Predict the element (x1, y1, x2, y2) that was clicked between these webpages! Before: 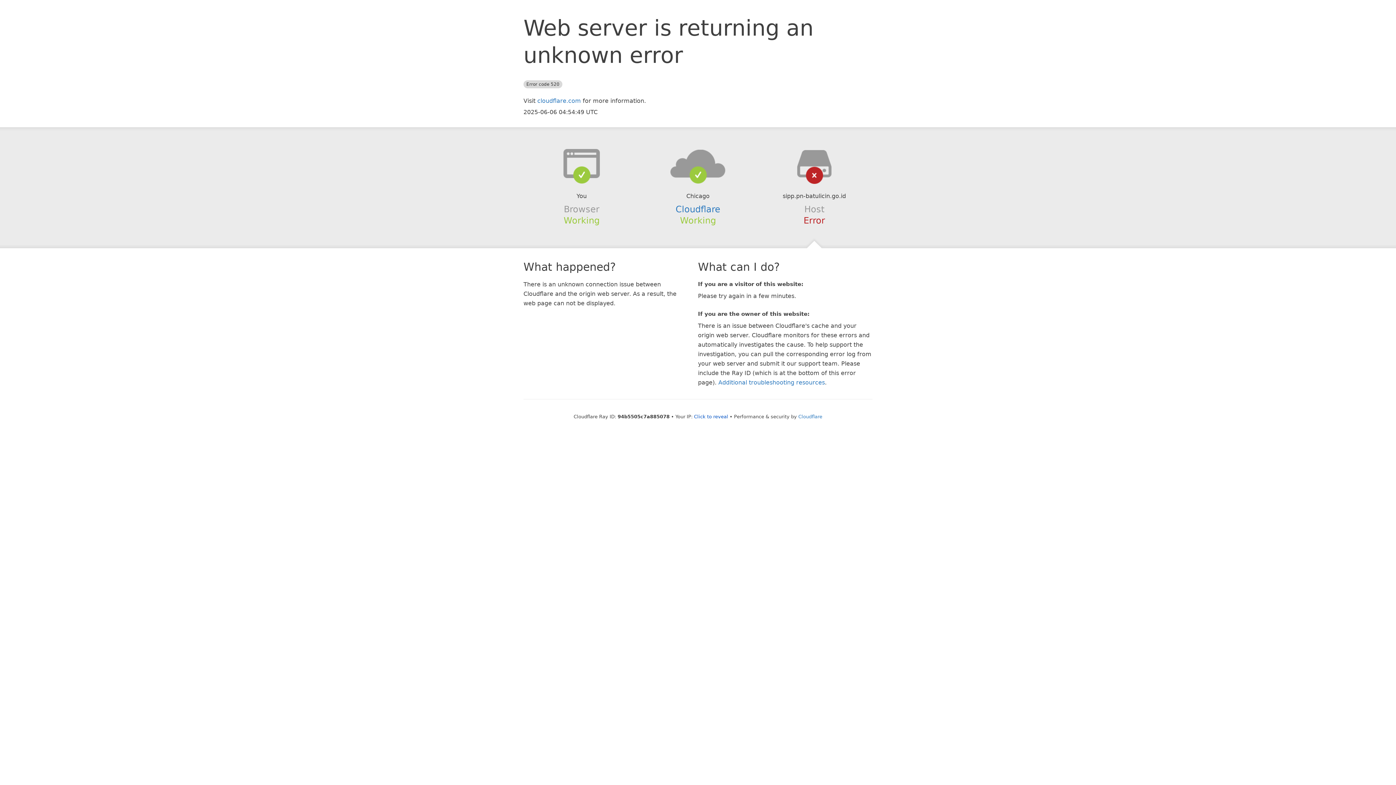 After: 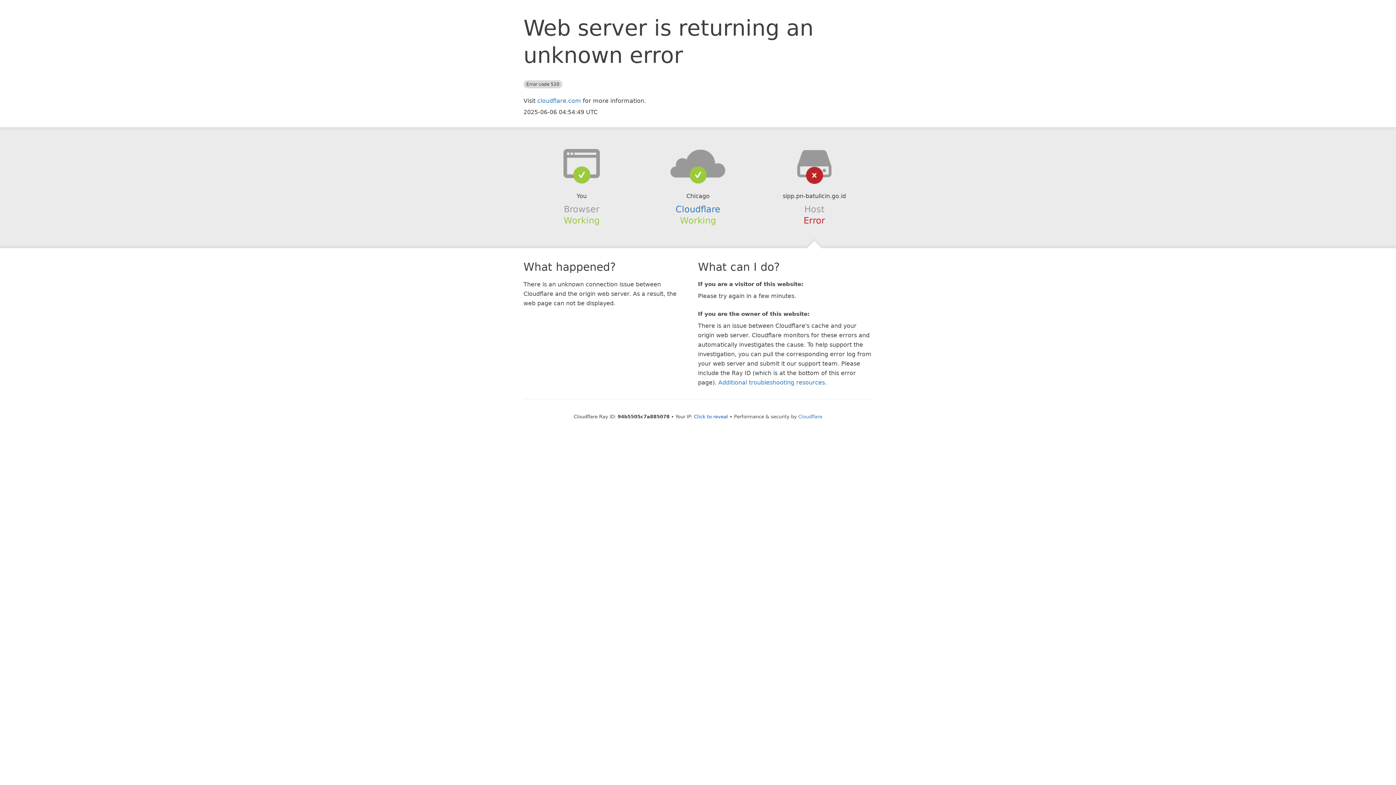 Action: bbox: (639, 148, 756, 178)